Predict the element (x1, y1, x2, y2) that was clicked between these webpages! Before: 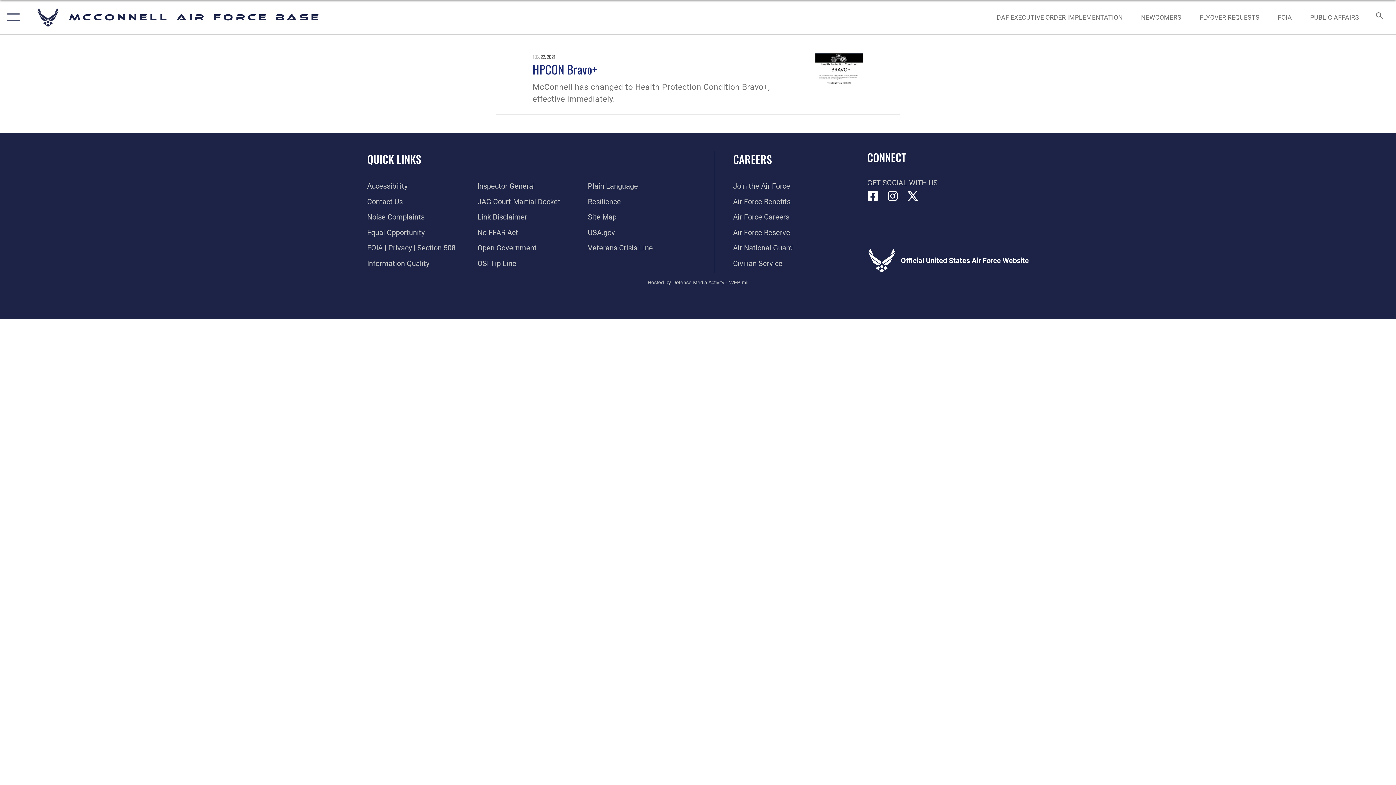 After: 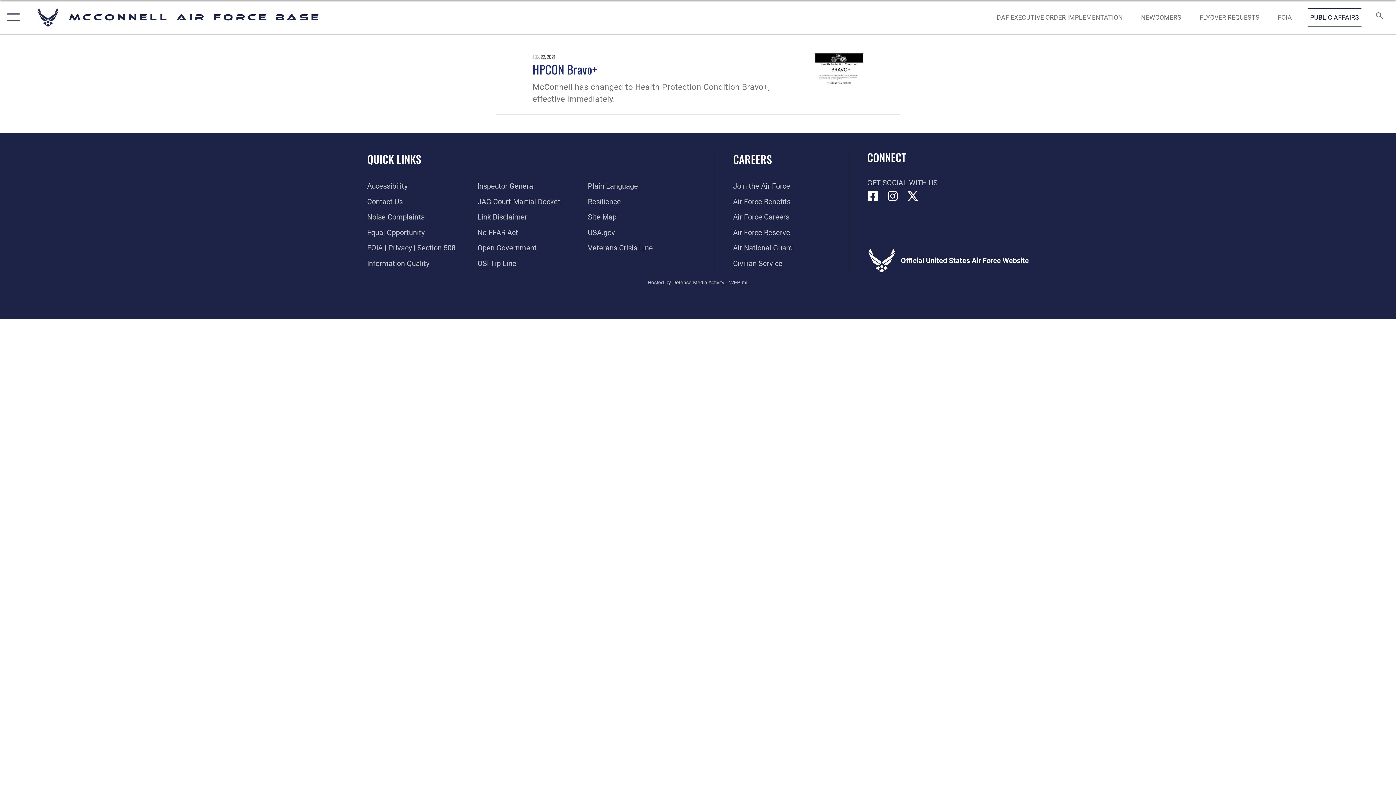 Action: label:  opens in a new window bbox: (1303, 5, 1366, 28)